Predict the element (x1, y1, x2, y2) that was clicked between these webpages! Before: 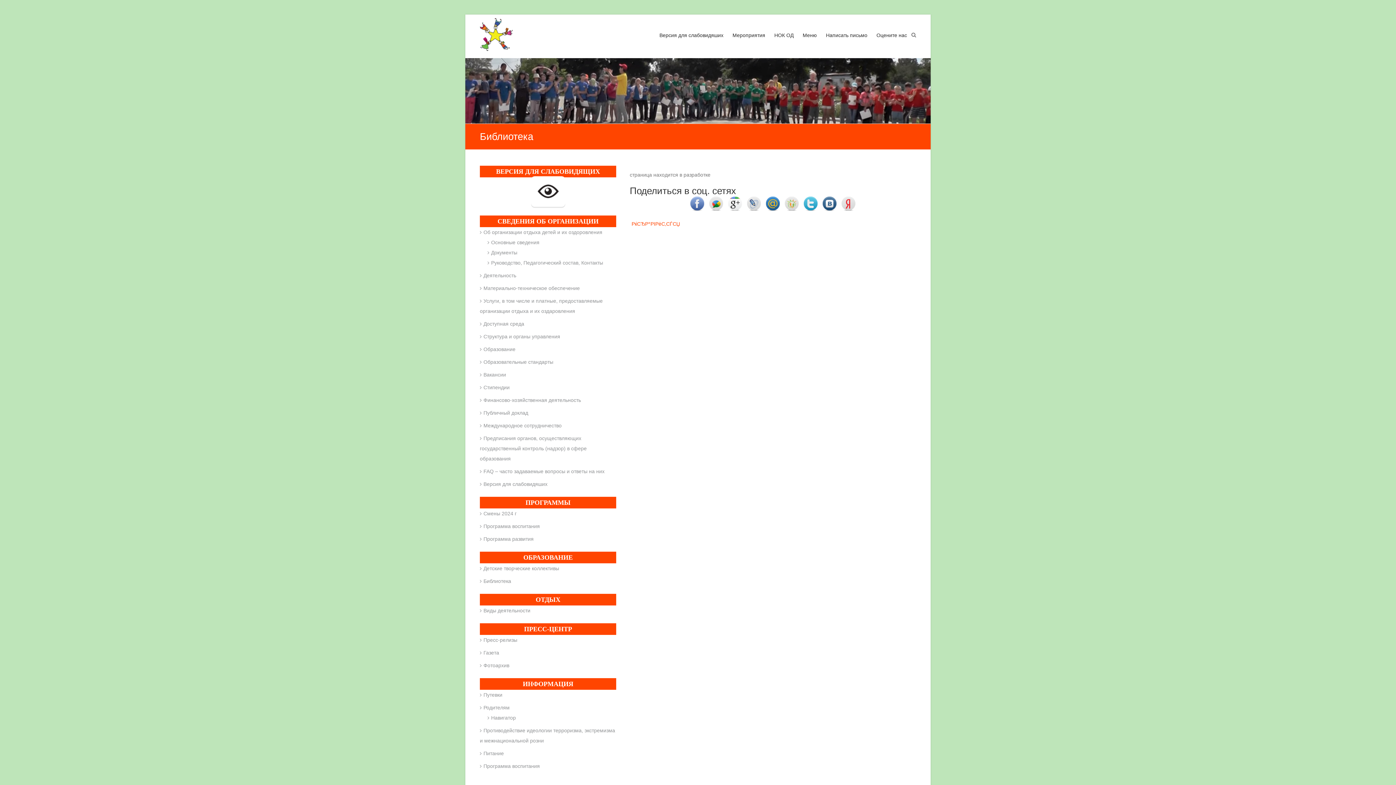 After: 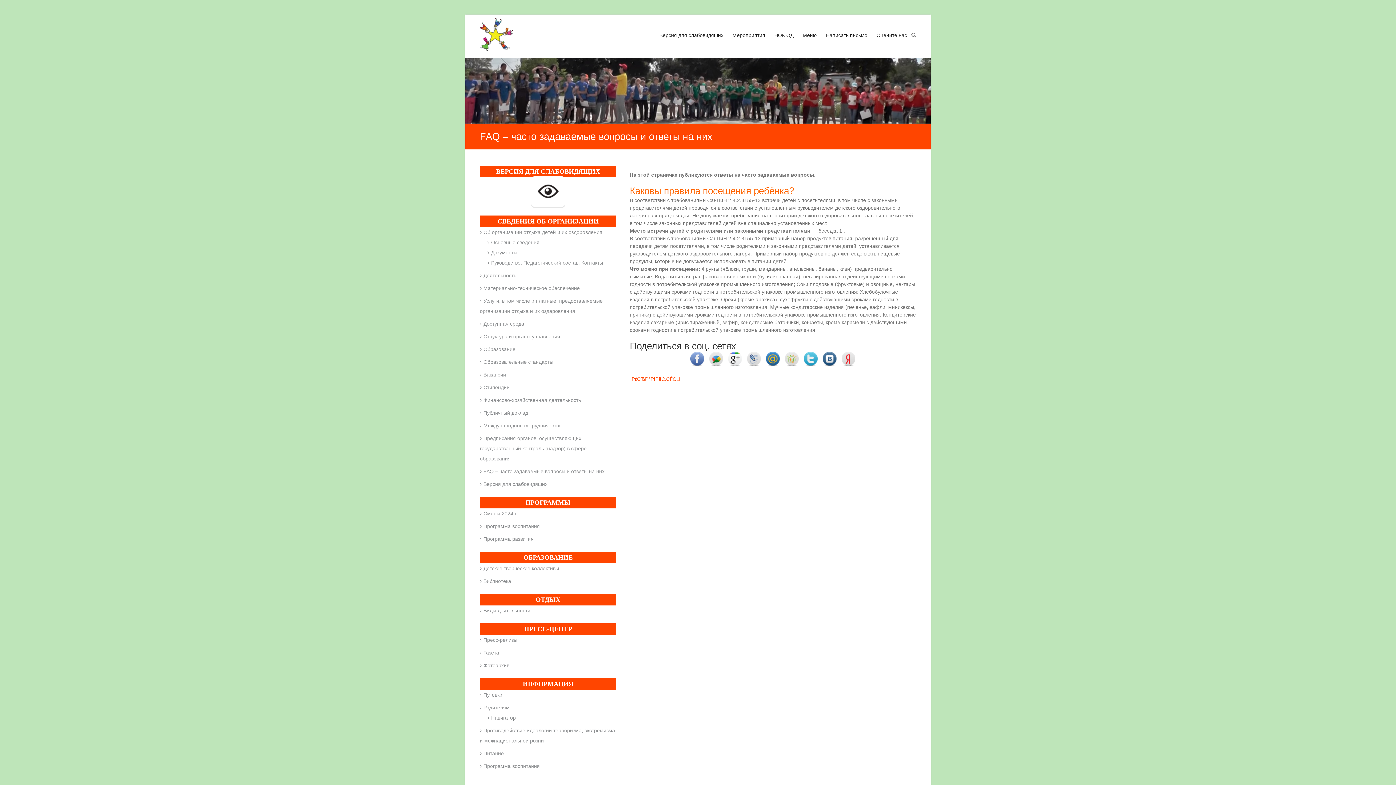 Action: bbox: (480, 468, 604, 474) label: FAQ – часто задаваемые вопросы и ответы на них